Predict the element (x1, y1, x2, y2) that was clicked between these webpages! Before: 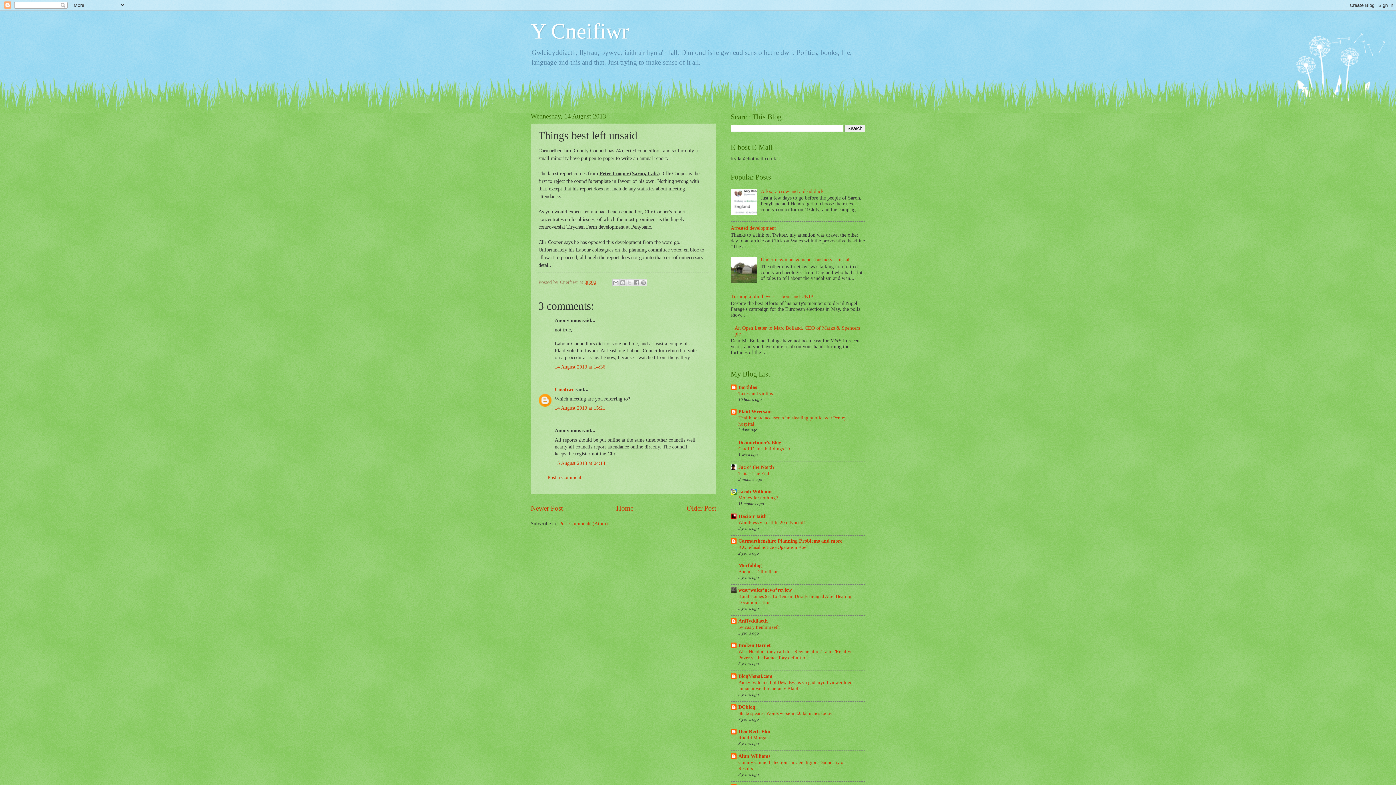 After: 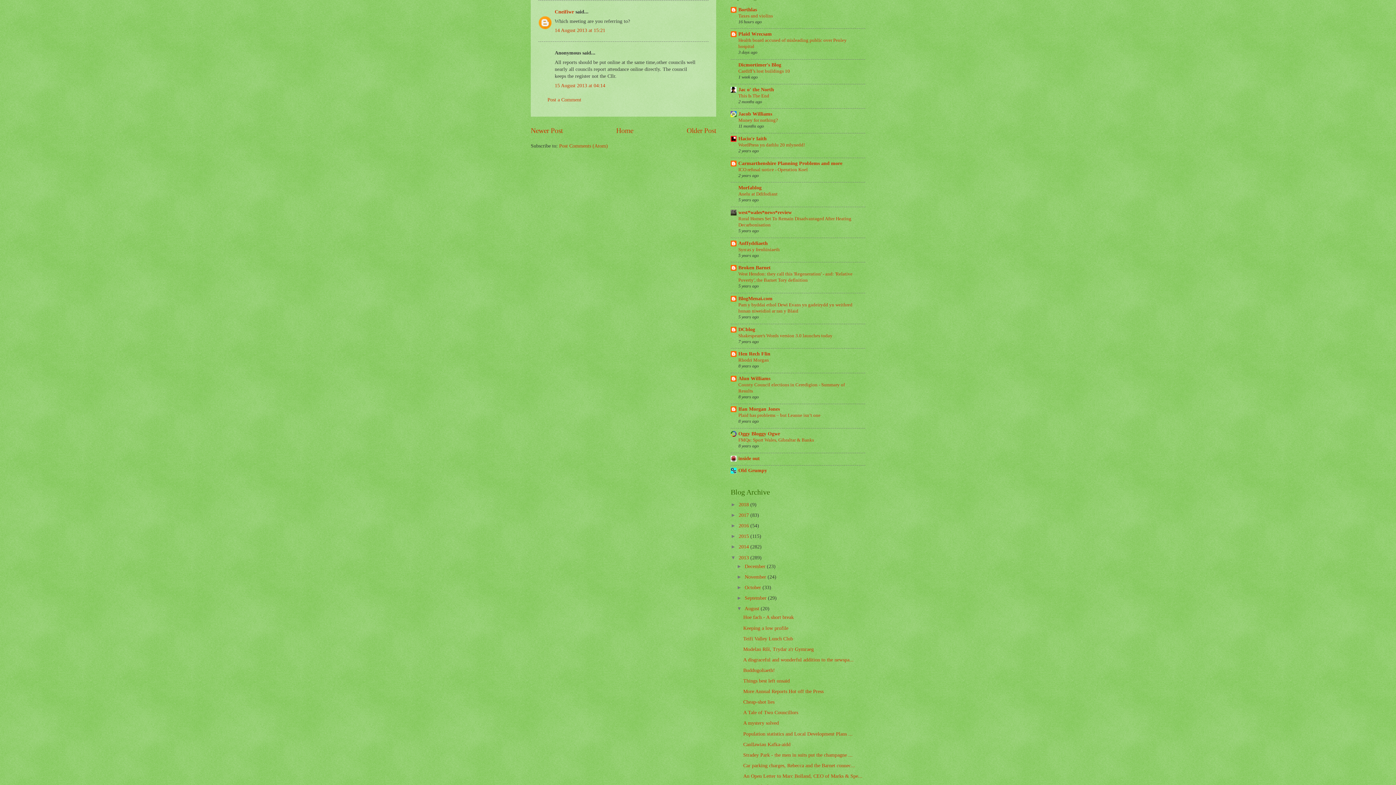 Action: label: 14 August 2013 at 15:21 bbox: (554, 405, 605, 411)